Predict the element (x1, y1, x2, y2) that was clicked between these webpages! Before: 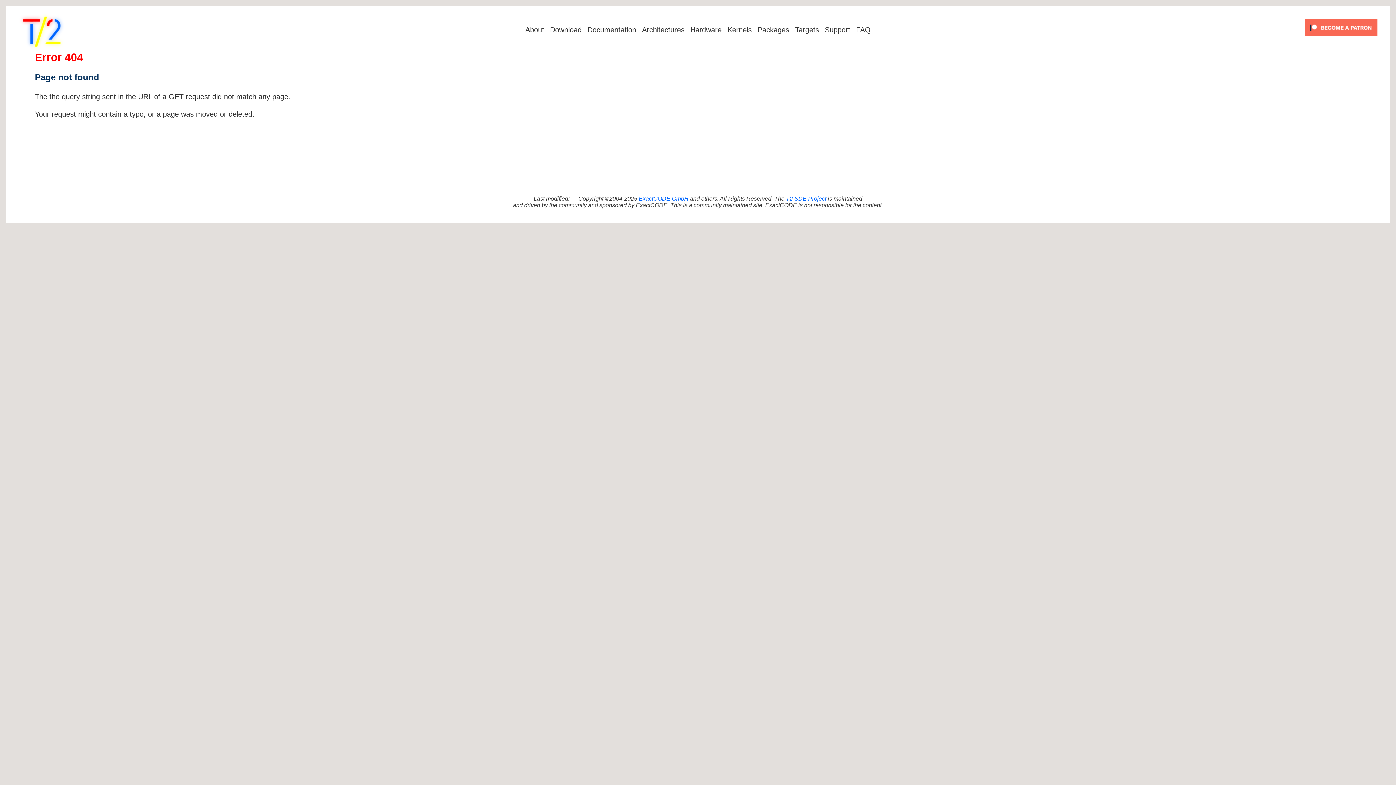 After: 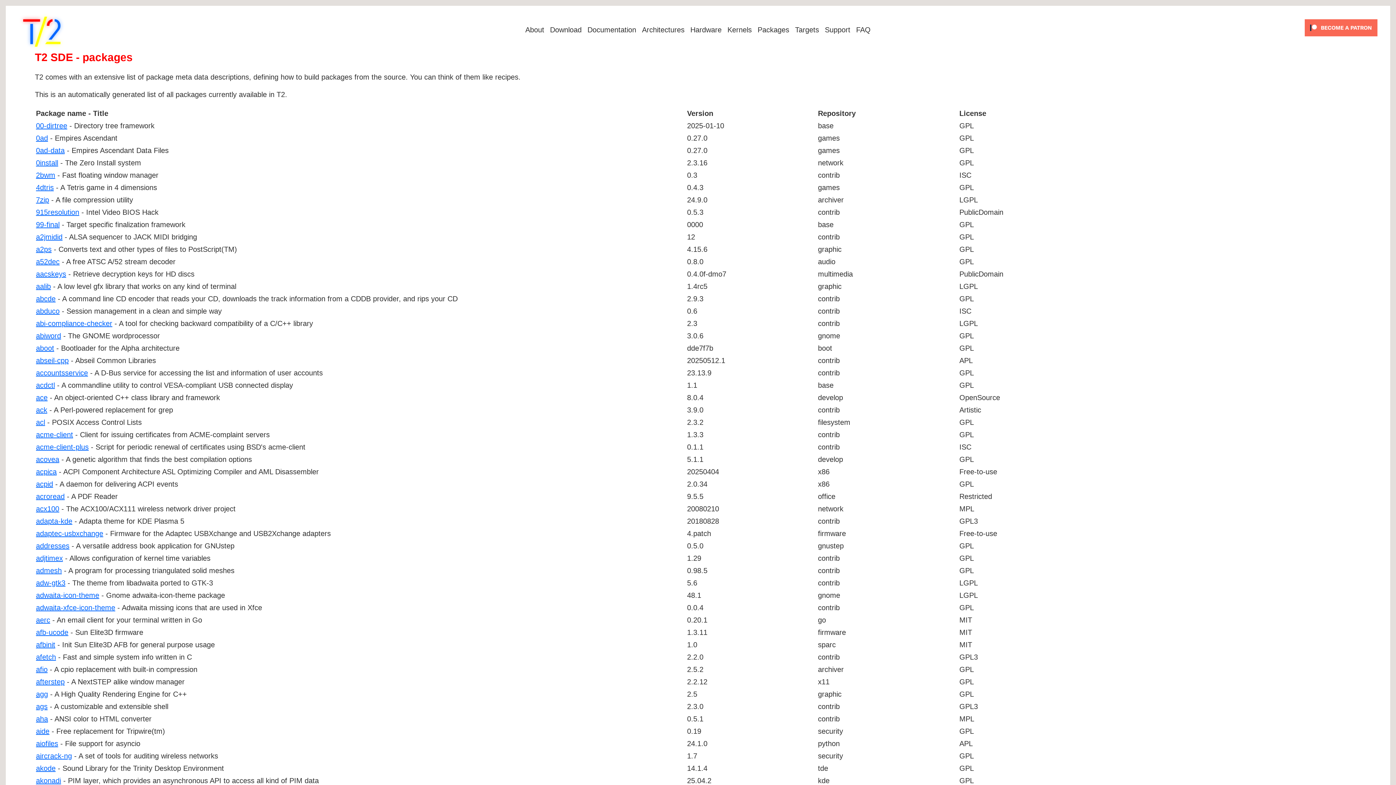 Action: bbox: (754, 24, 792, 35) label: Packages